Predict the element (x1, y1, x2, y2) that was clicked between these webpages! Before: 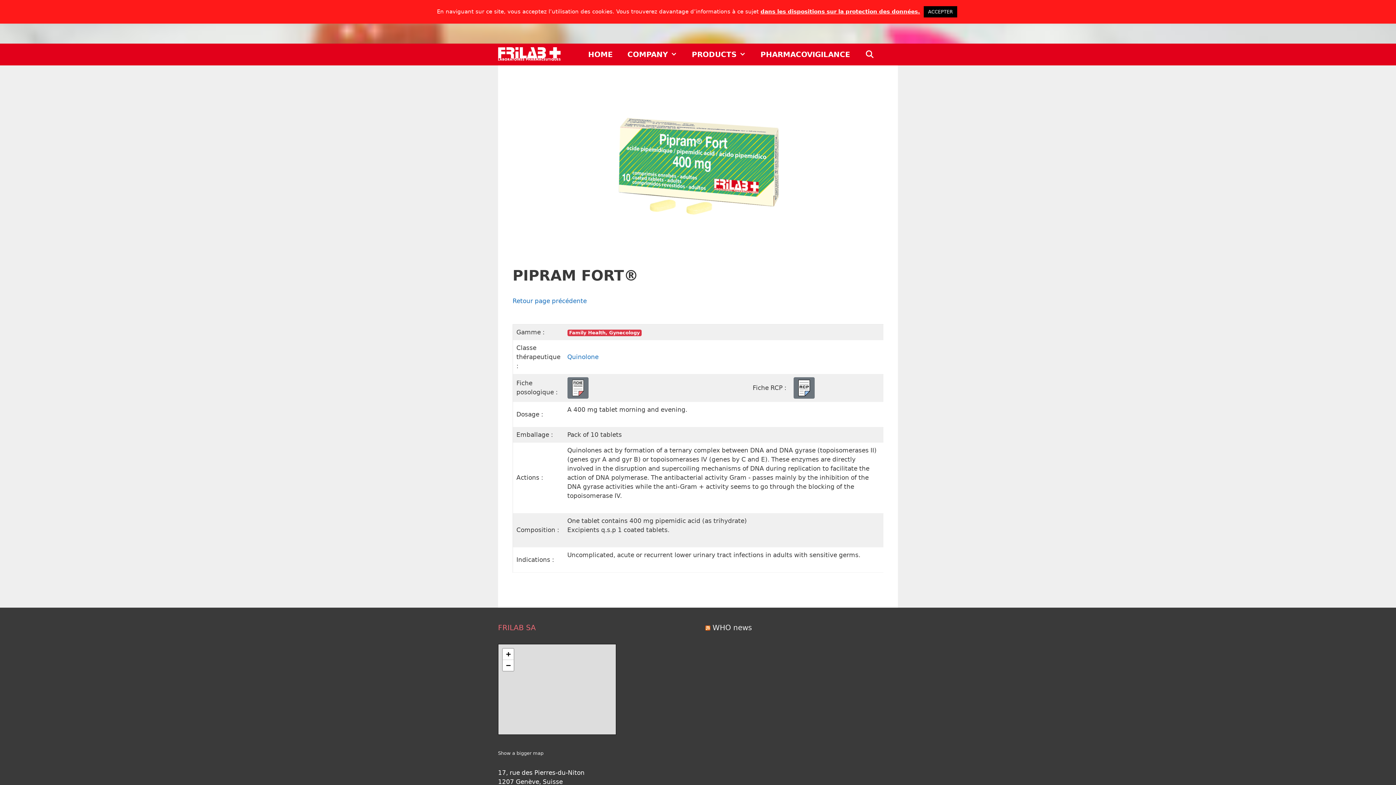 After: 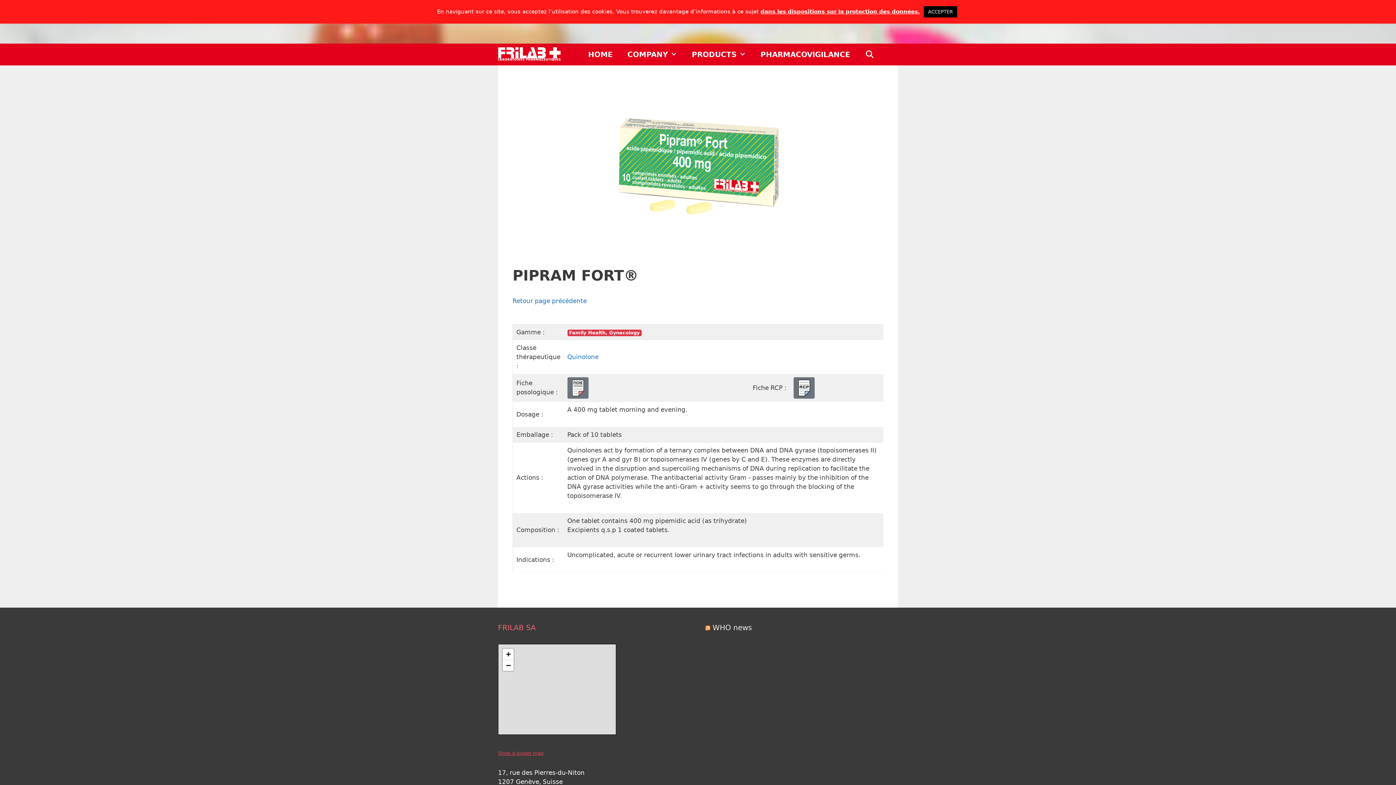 Action: bbox: (498, 750, 543, 756) label: Show a bigger map